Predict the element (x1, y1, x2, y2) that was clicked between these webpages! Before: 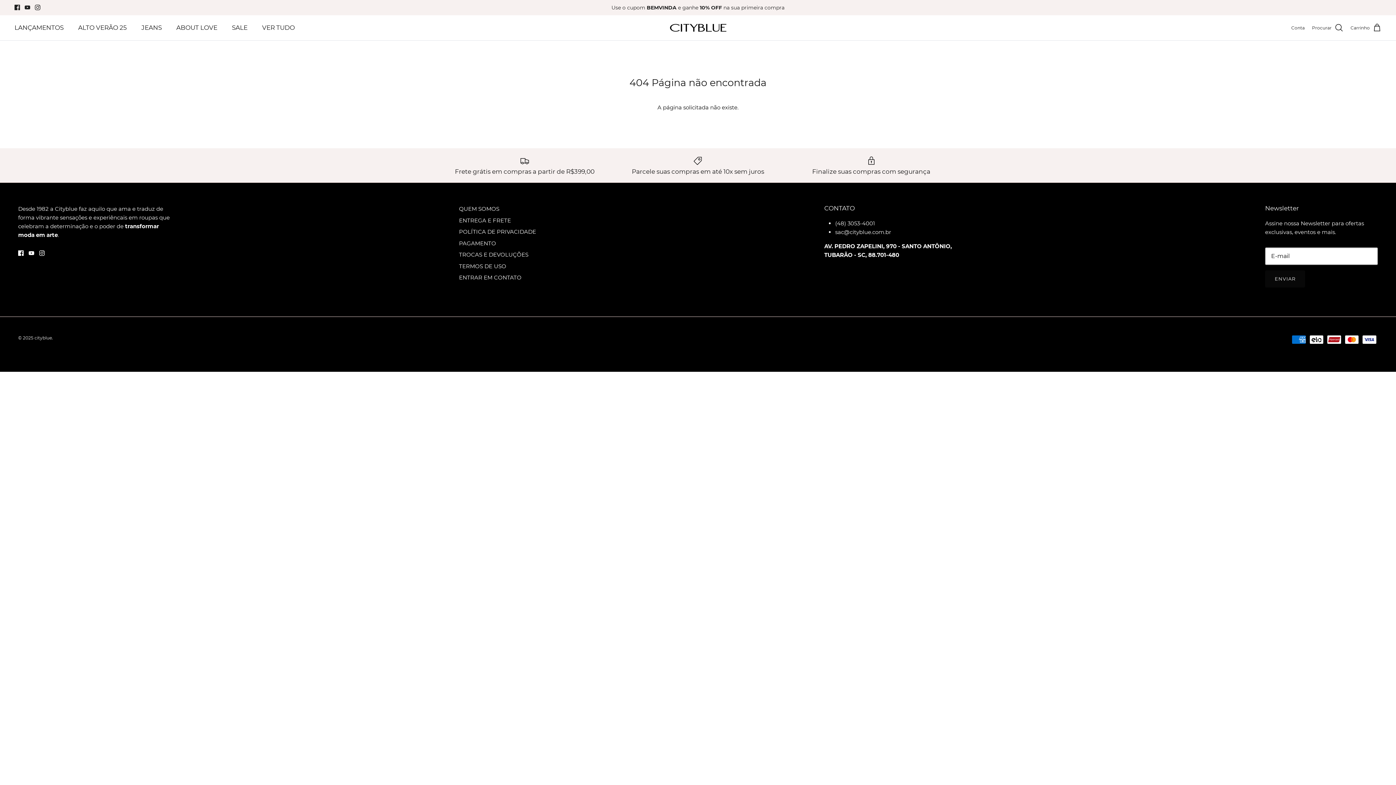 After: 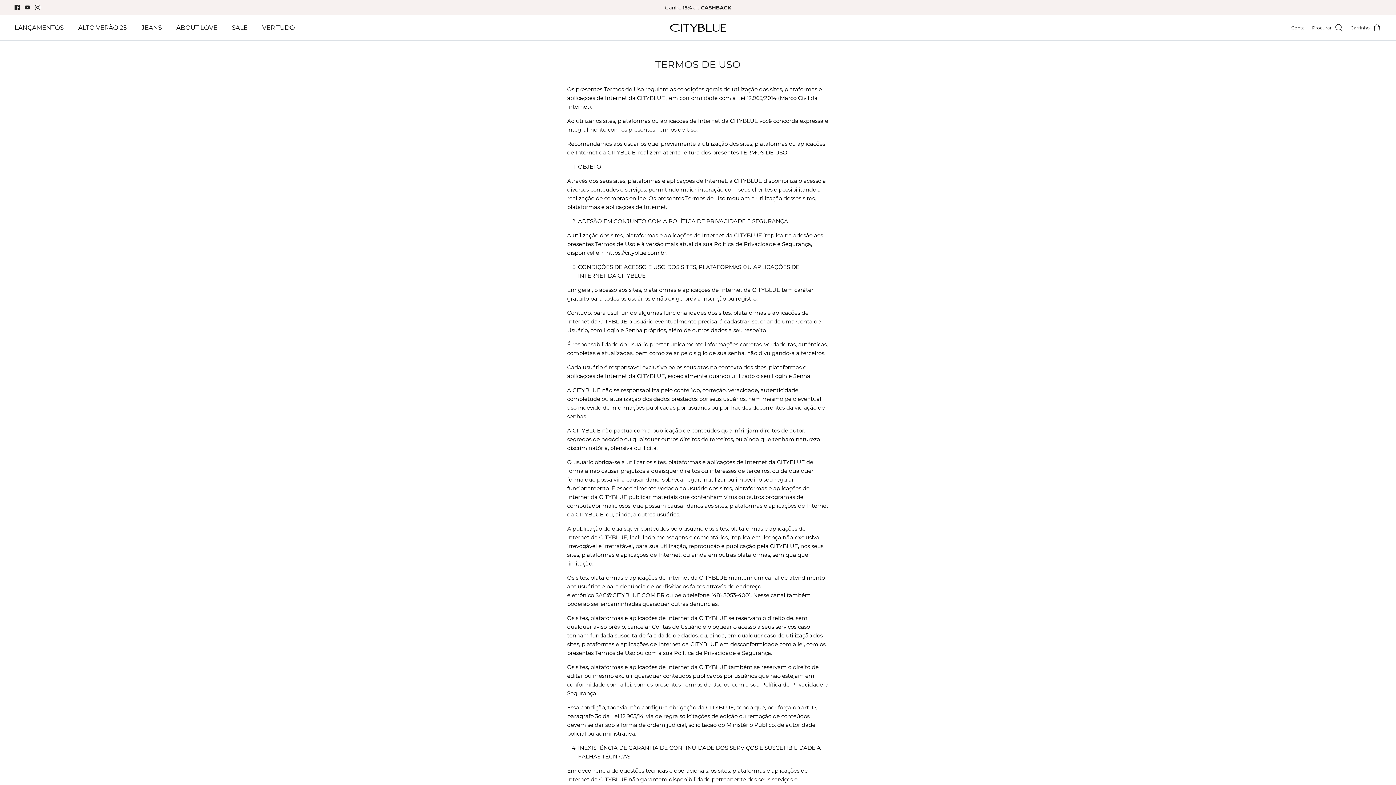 Action: bbox: (459, 262, 506, 269) label: TERMOS DE USO